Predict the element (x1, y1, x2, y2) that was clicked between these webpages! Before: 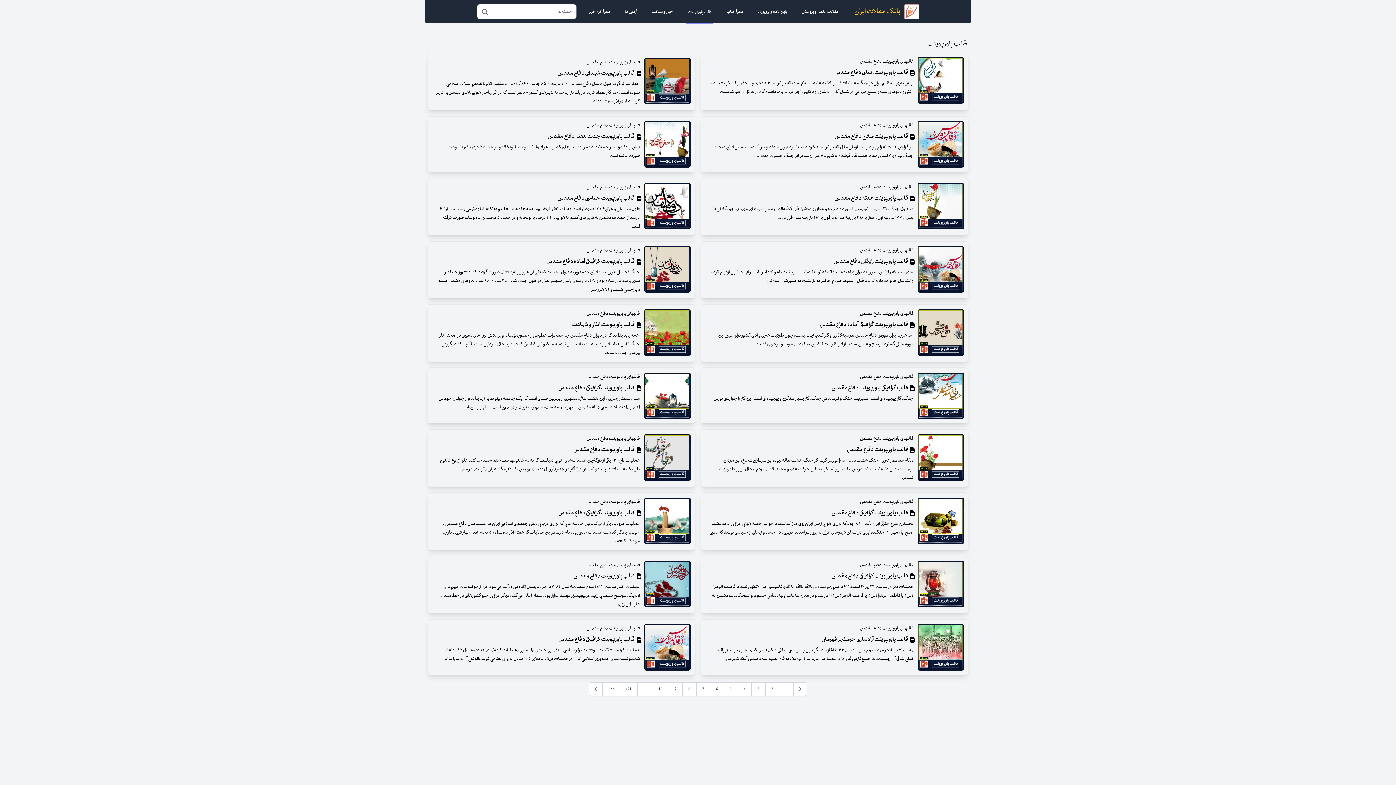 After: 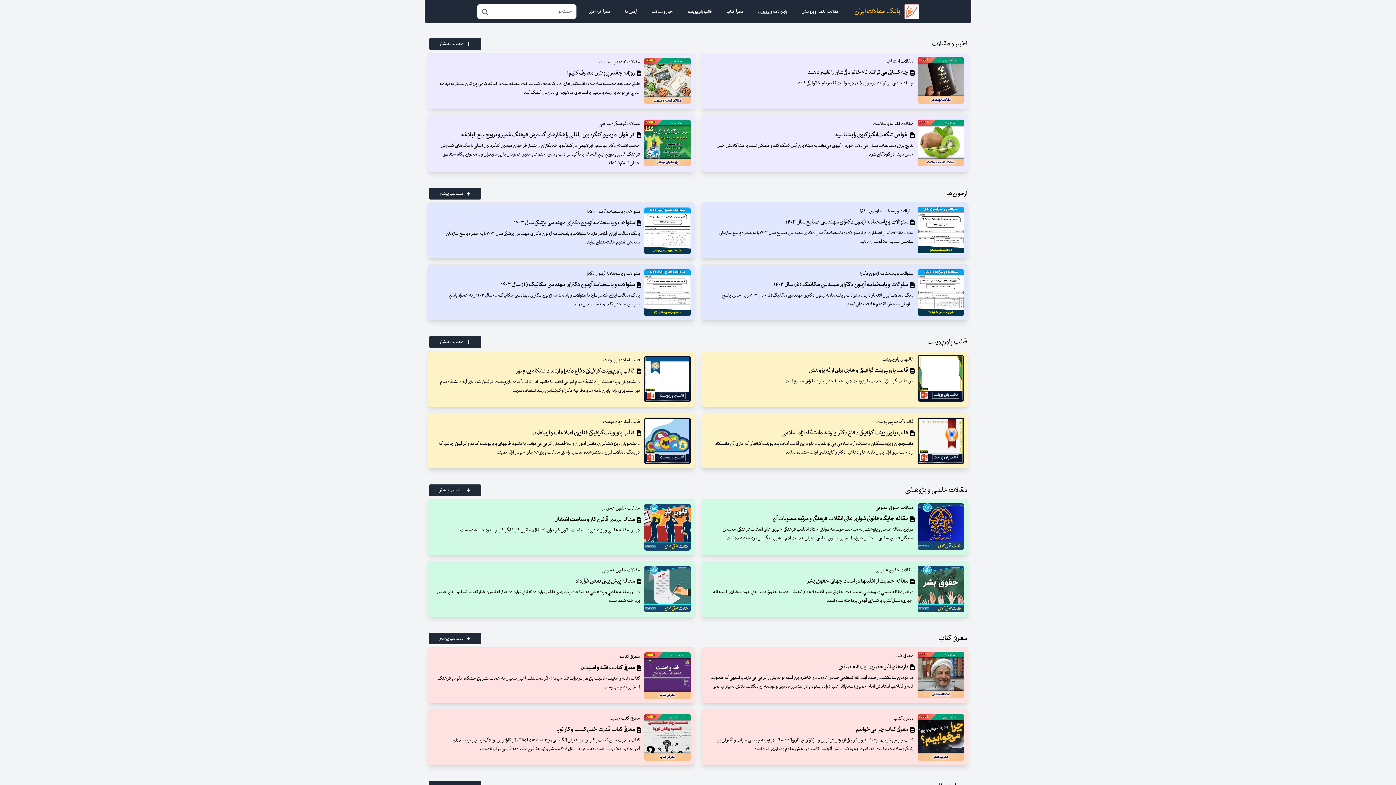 Action: bbox: (854, 4, 919, 18) label: بانک مقالات ایران